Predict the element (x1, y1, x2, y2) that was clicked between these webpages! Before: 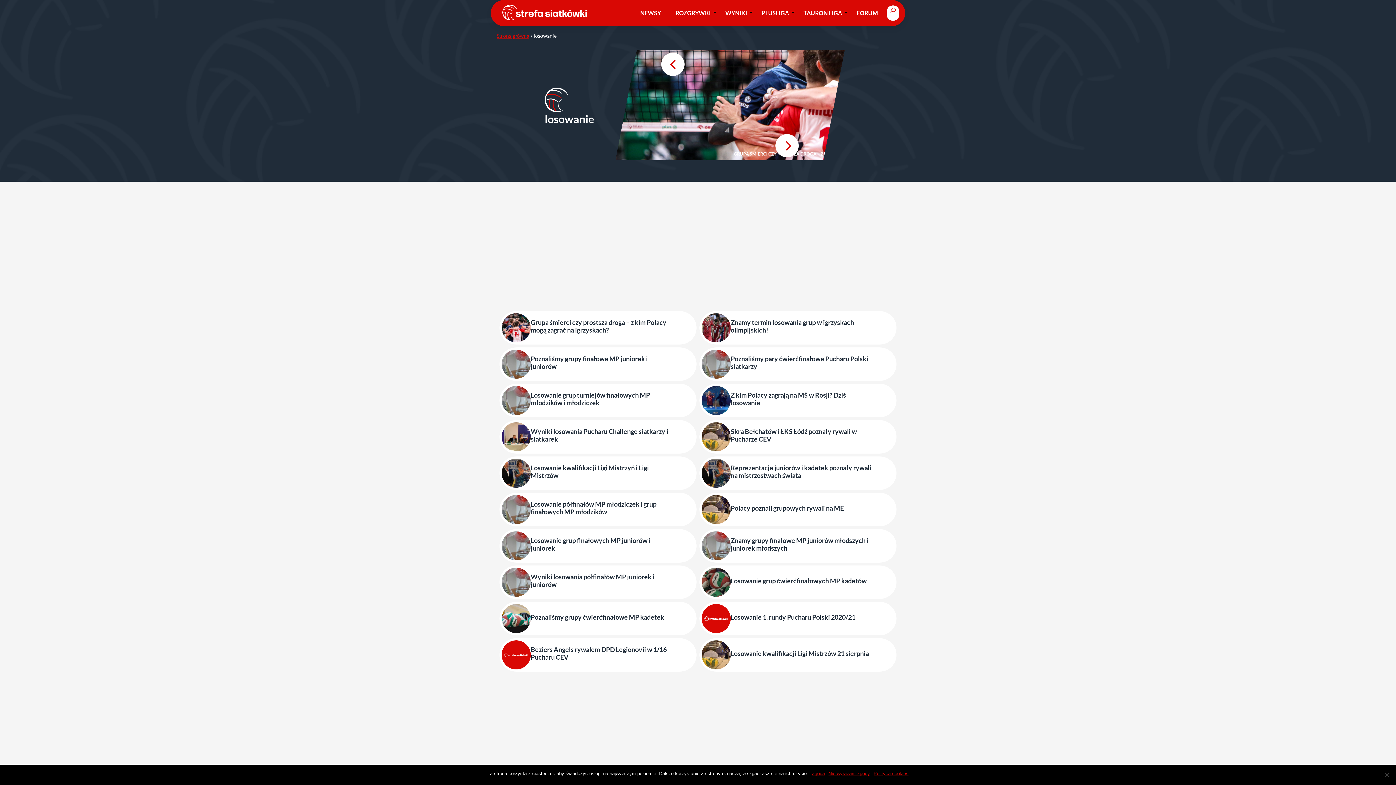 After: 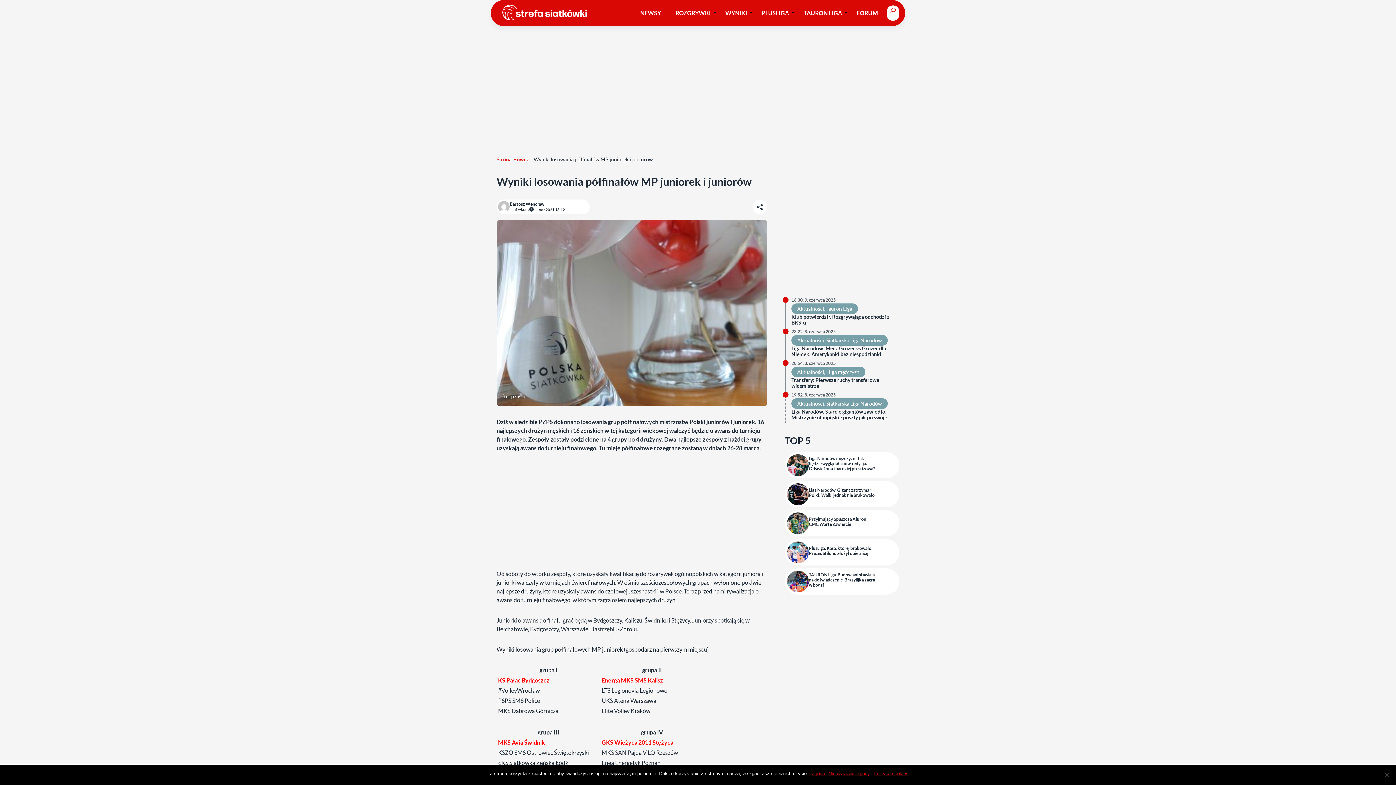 Action: label: Wyniki losowania półfinałów MP juniorek i juniorów bbox: (530, 573, 654, 588)